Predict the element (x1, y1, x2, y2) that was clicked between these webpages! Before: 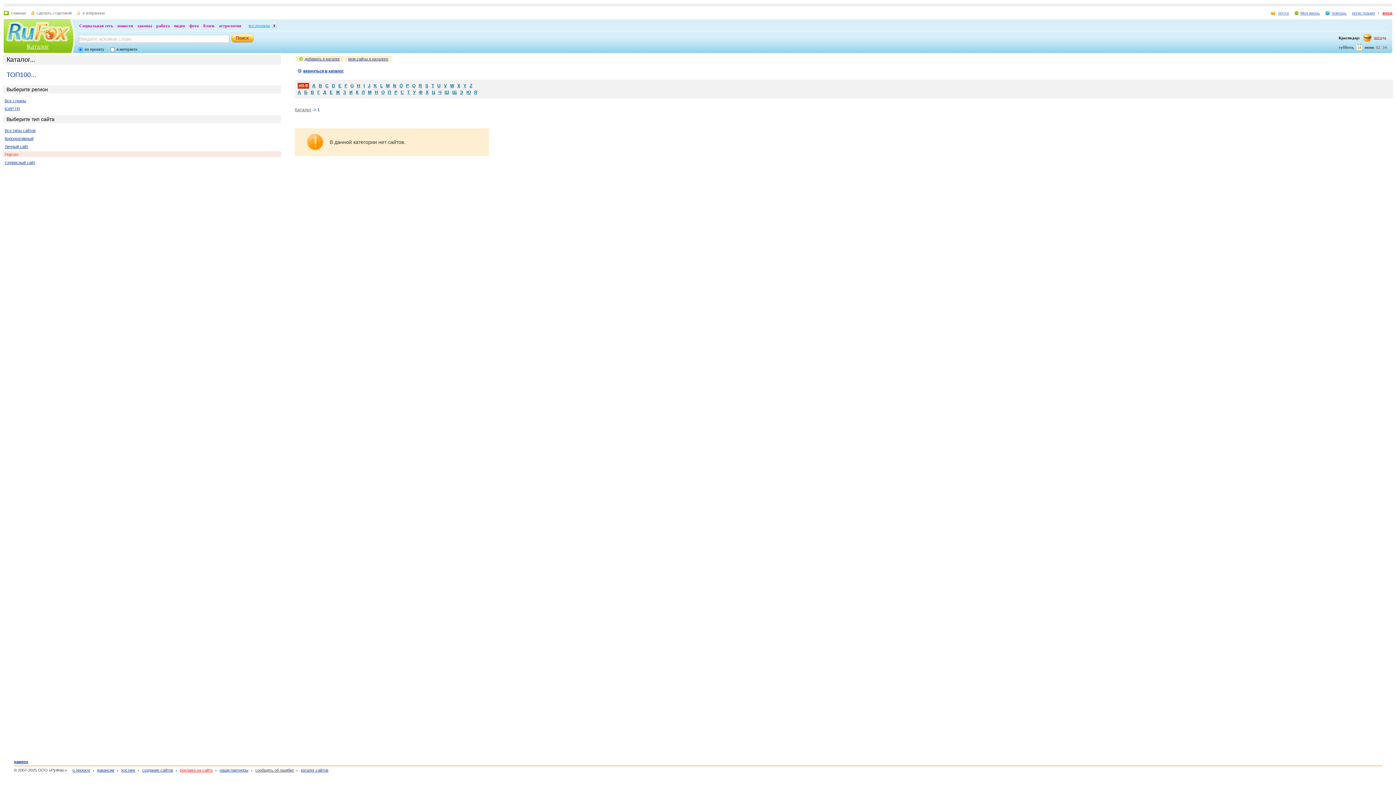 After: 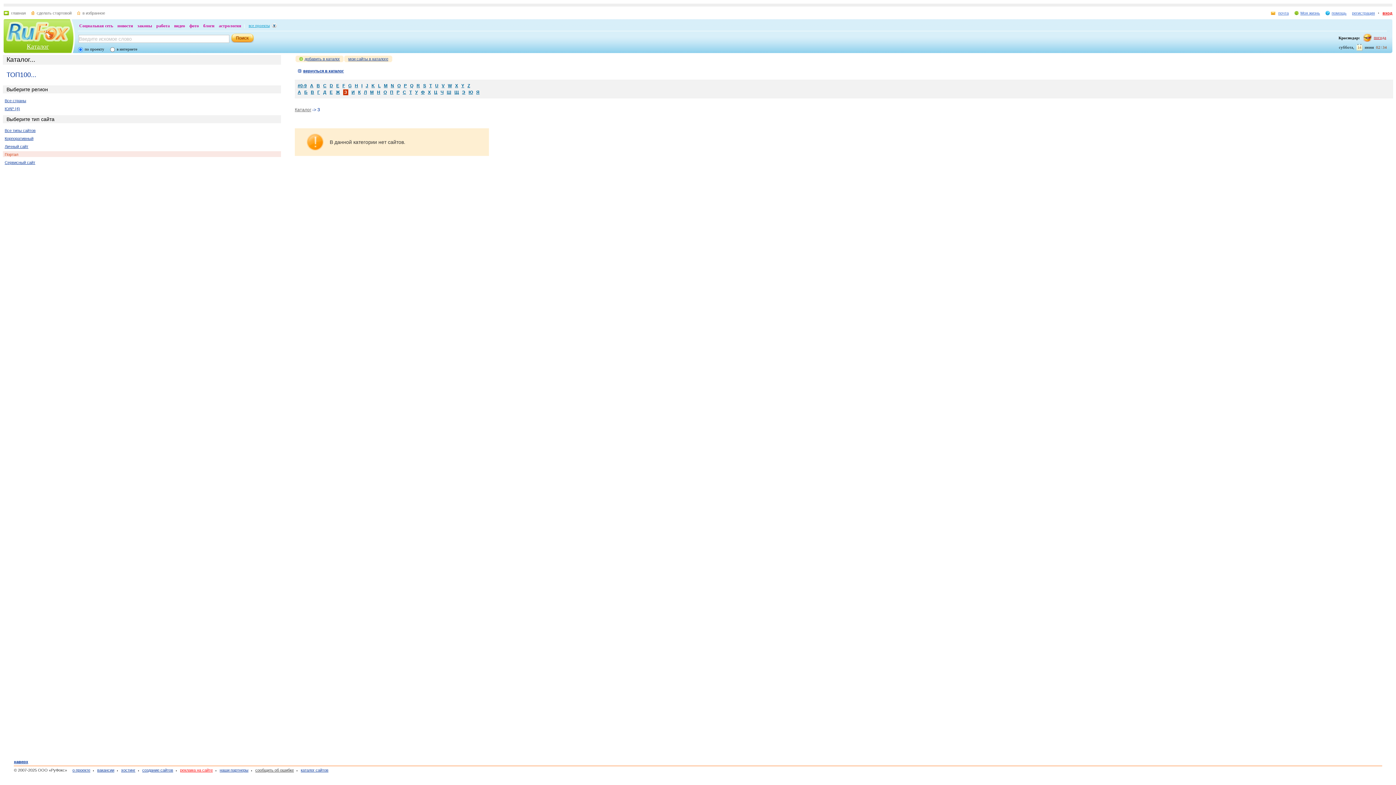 Action: bbox: (343, 89, 346, 94) label: З